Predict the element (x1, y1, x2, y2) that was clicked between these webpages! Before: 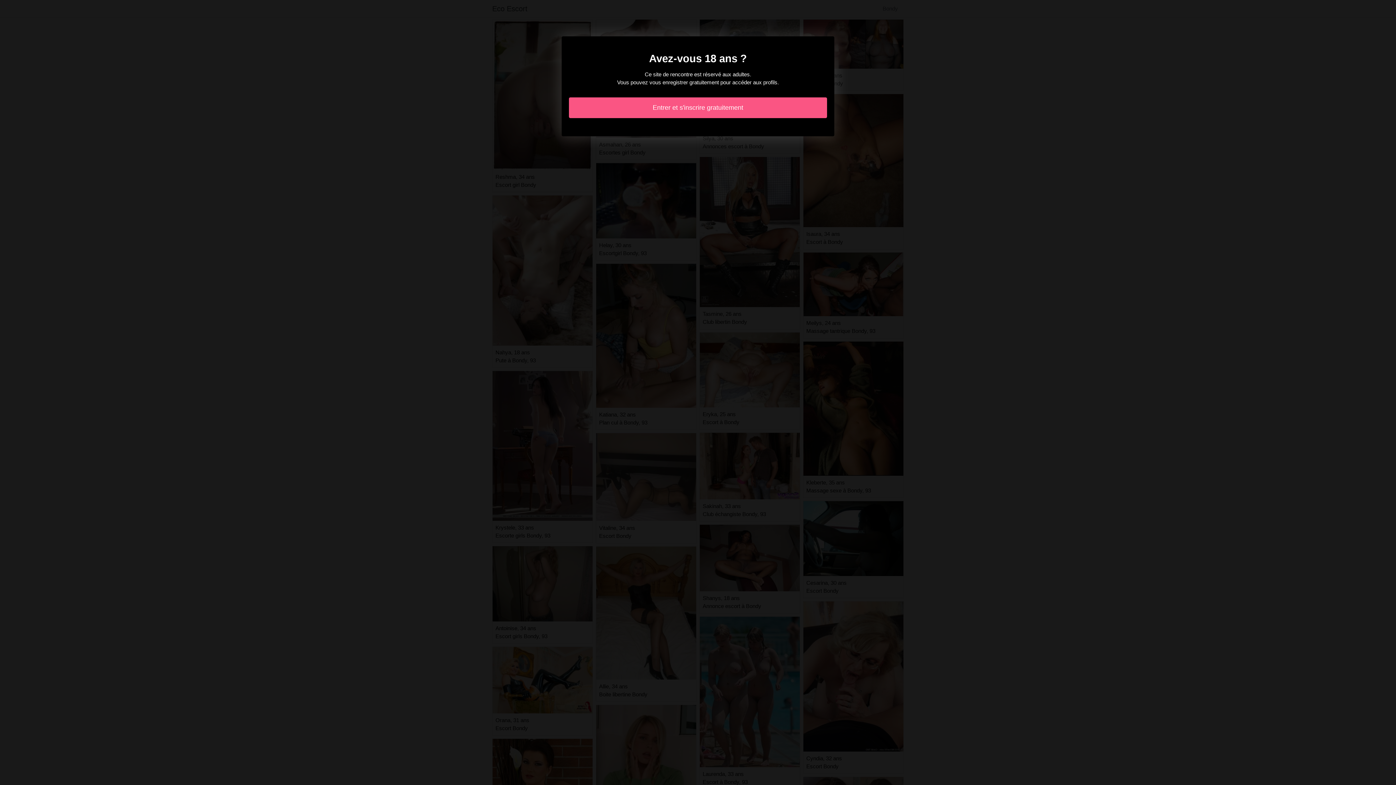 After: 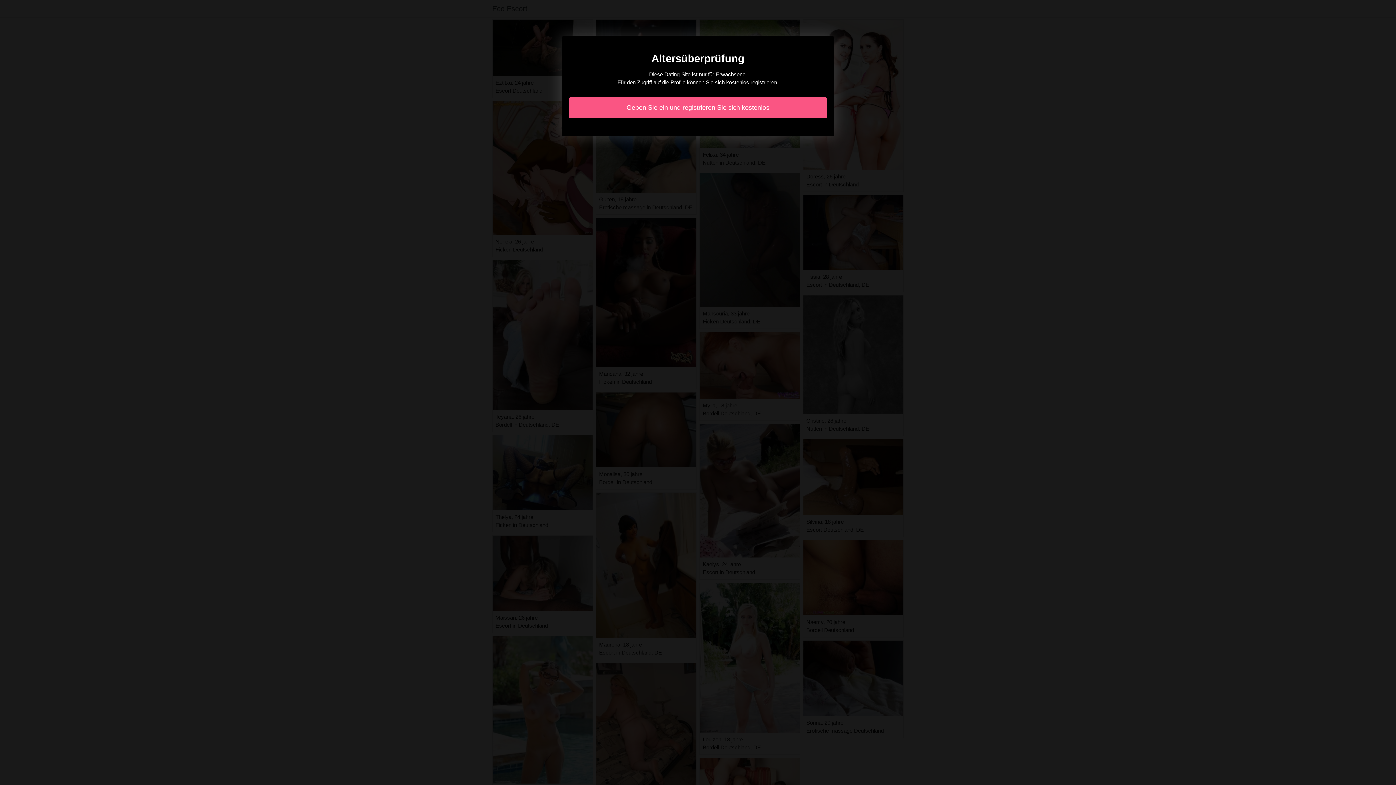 Action: bbox: (569, 97, 827, 118) label: Entrer et s'inscrire gratuitement